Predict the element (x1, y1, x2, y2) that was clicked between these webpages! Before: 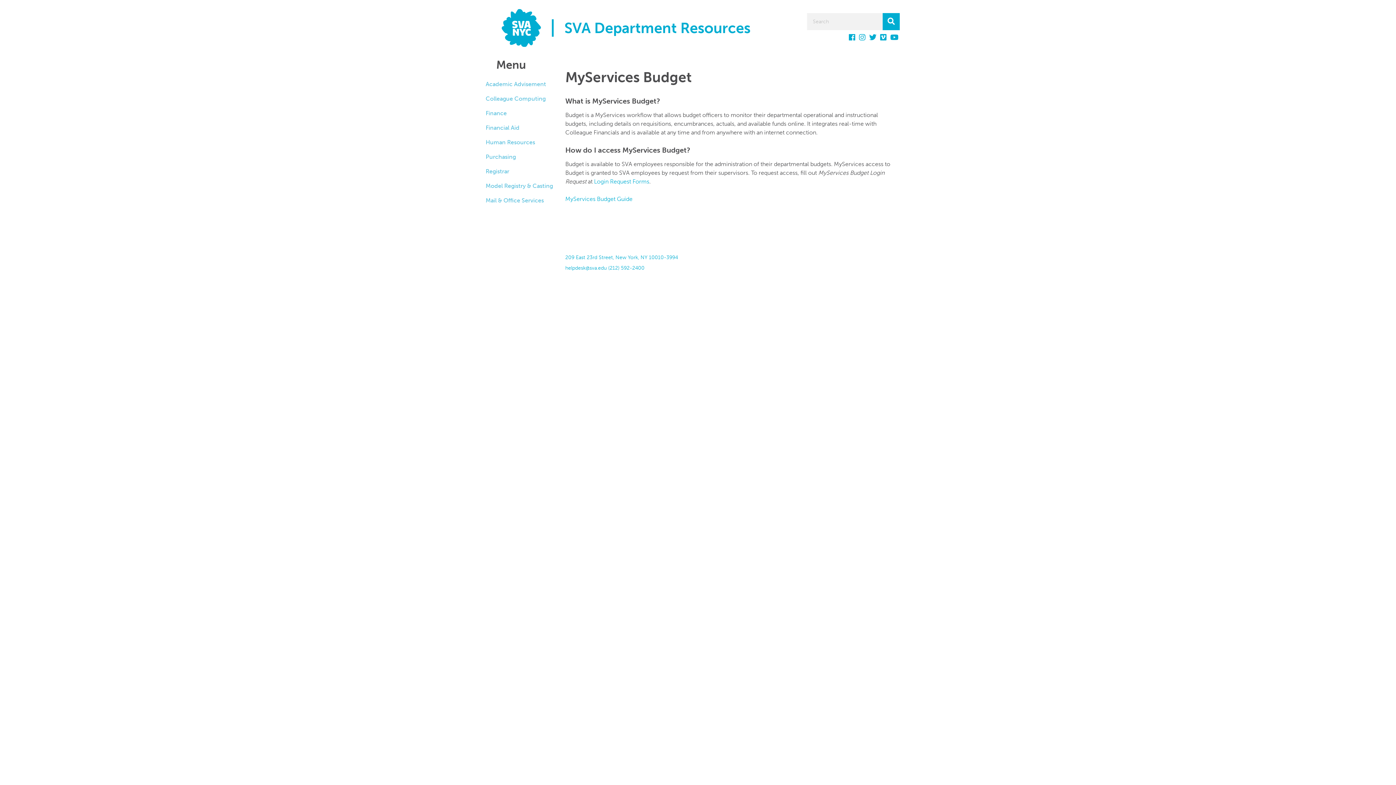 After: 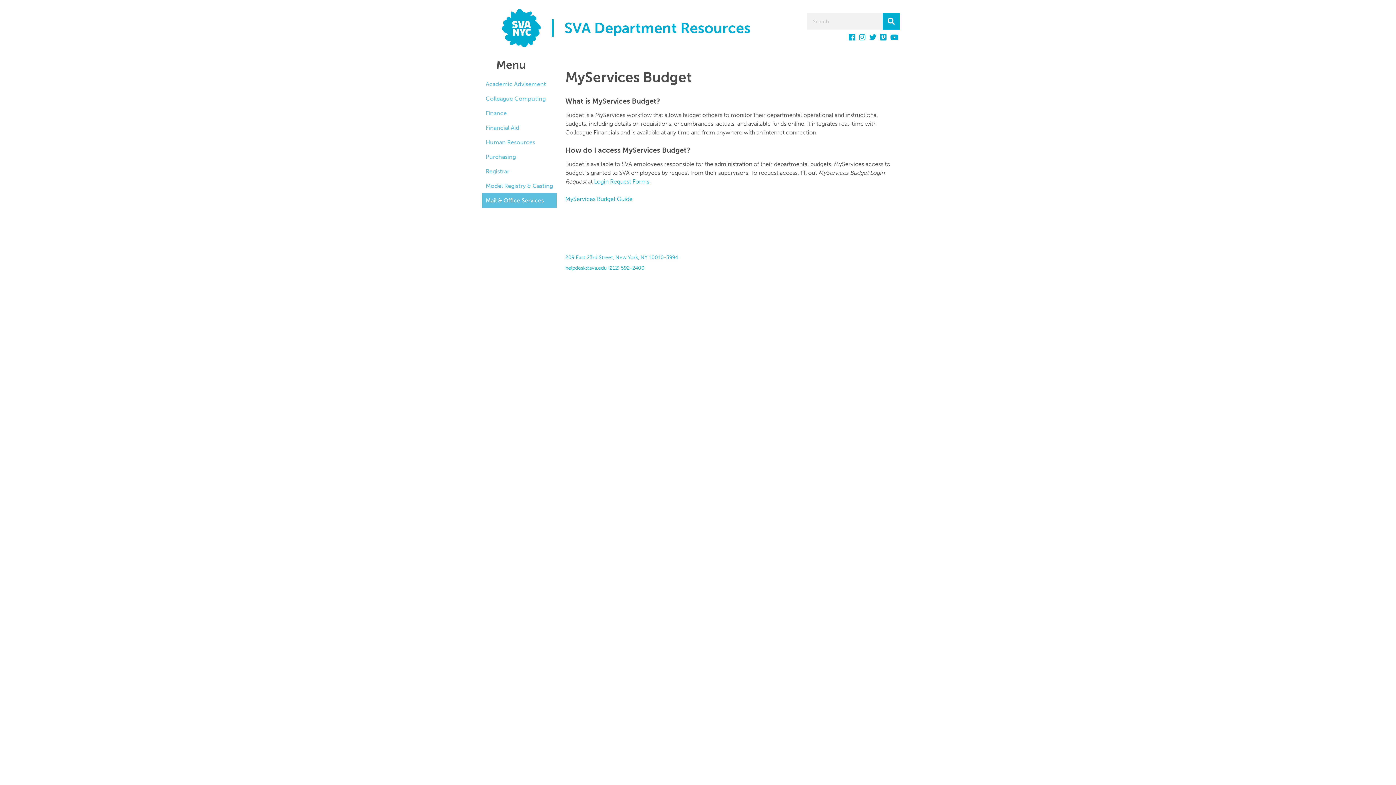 Action: bbox: (482, 193, 556, 208) label: Mail & Office Services